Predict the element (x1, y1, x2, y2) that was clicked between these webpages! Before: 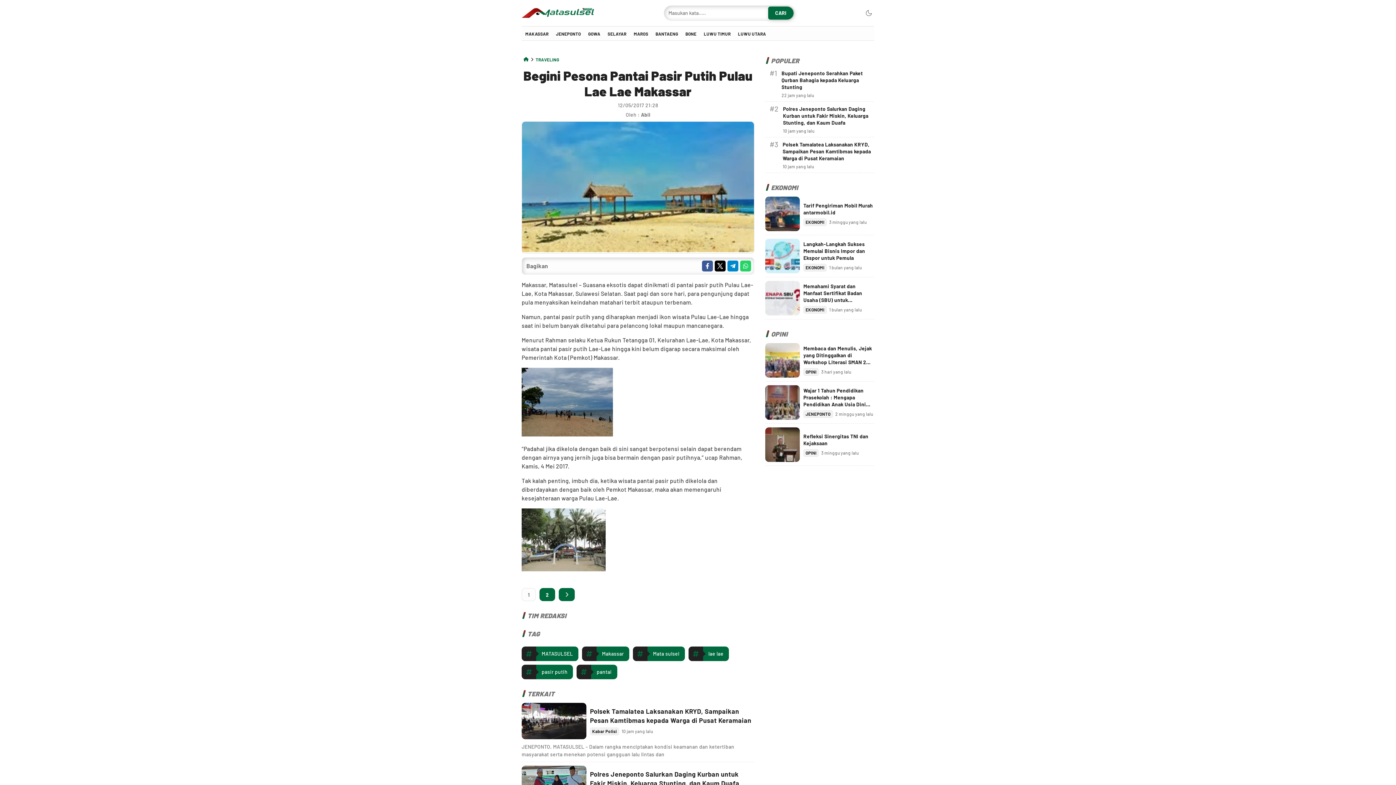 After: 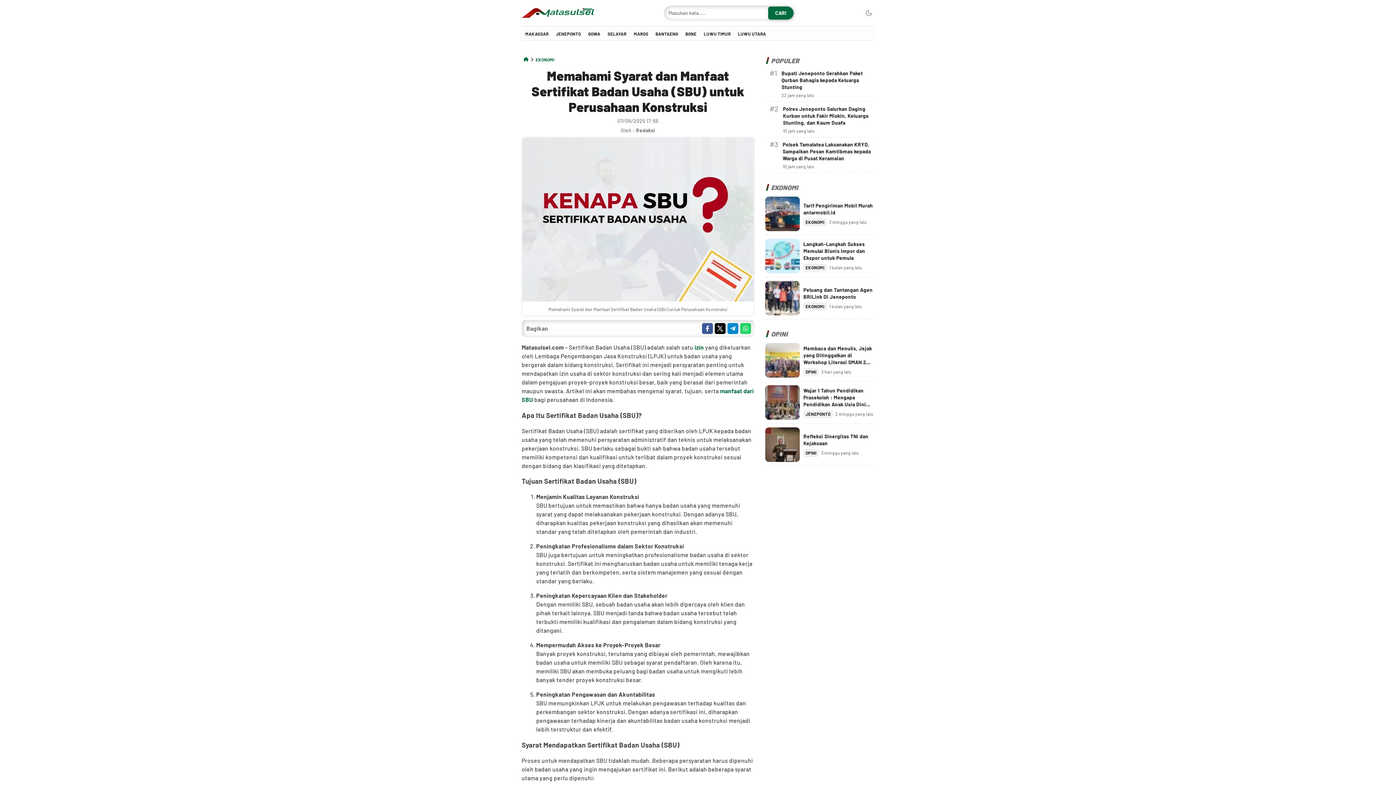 Action: label: Memahami Syarat dan Manfaat Sertifikat Badan Usaha (SBU) untuk Perusahaan Konstruksi bbox: (803, 283, 862, 310)